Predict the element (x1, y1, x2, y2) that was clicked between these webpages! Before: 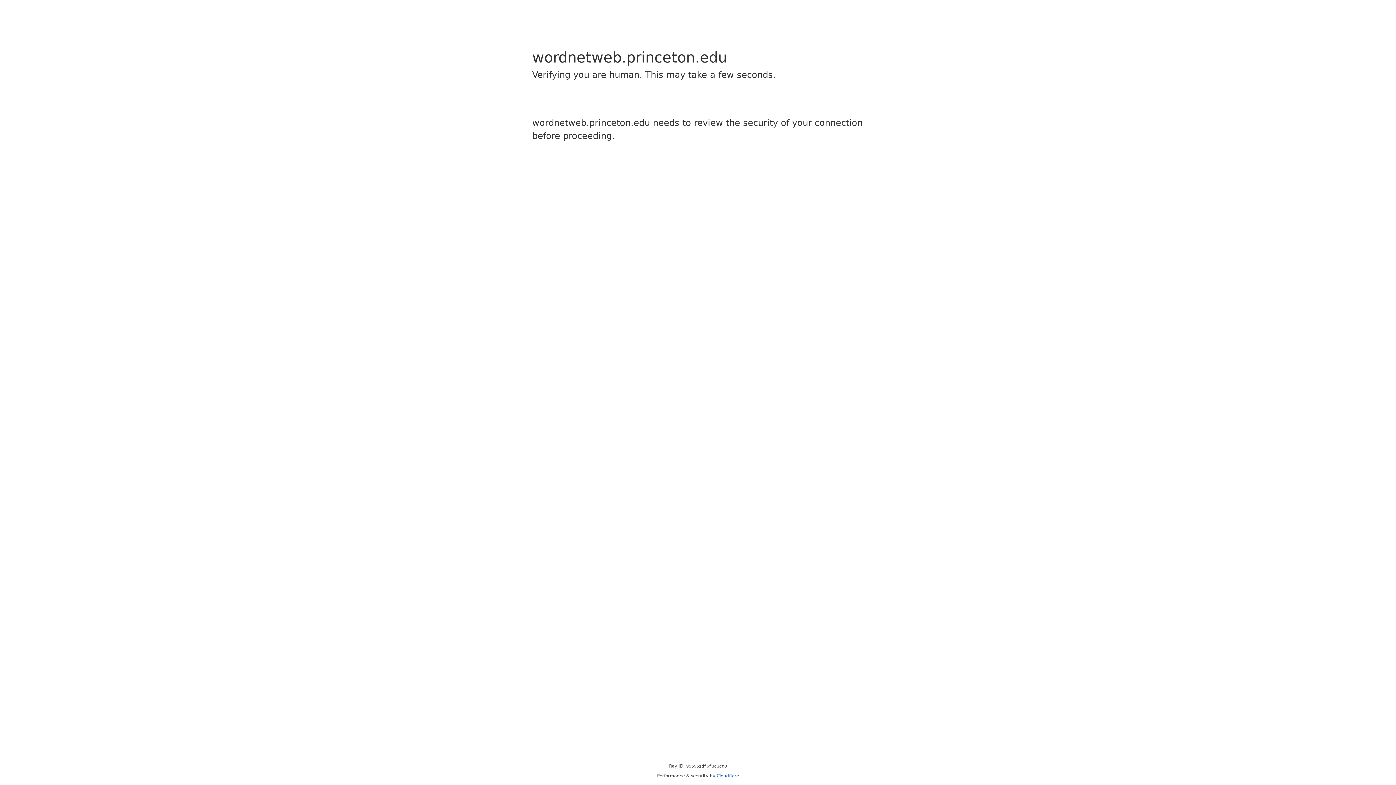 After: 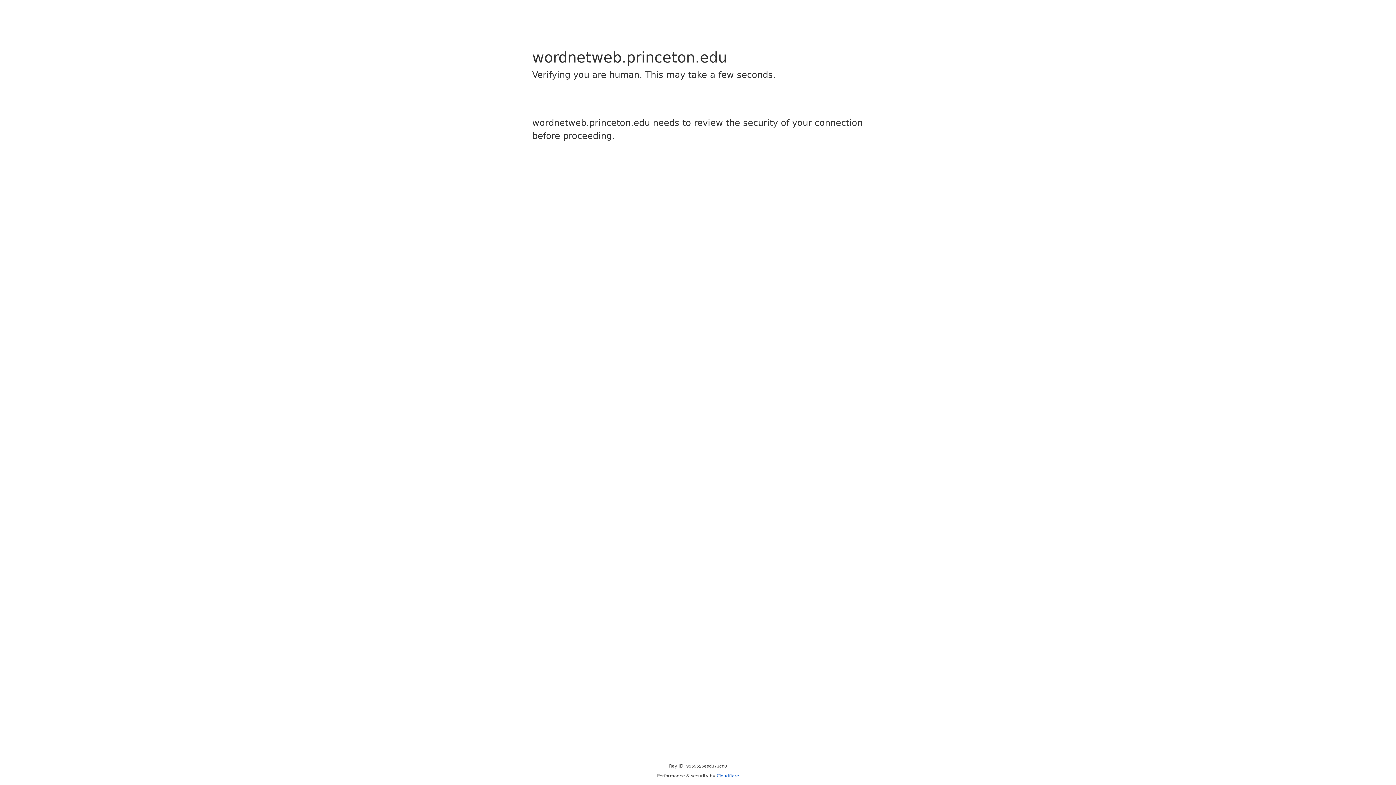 Action: bbox: (716, 773, 739, 778) label: Cloudflare